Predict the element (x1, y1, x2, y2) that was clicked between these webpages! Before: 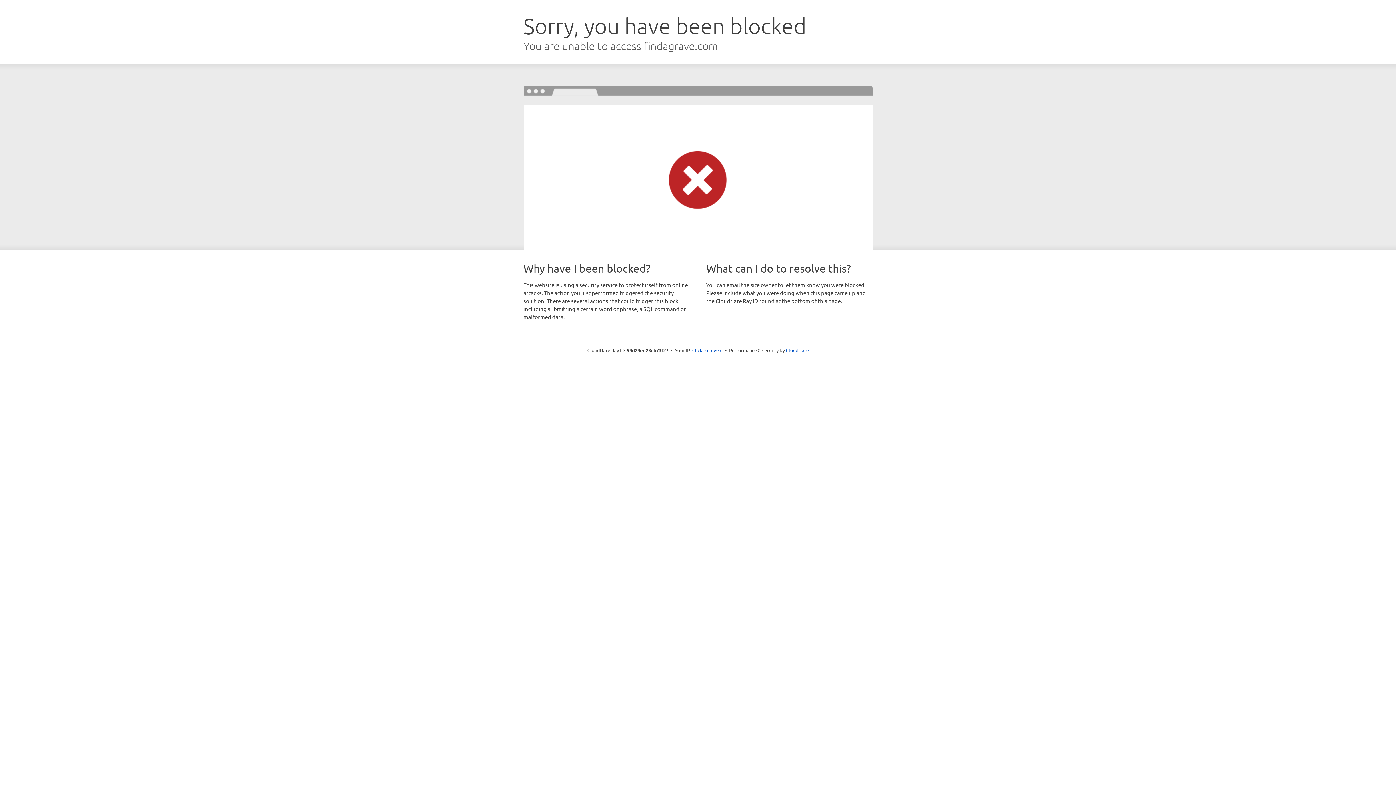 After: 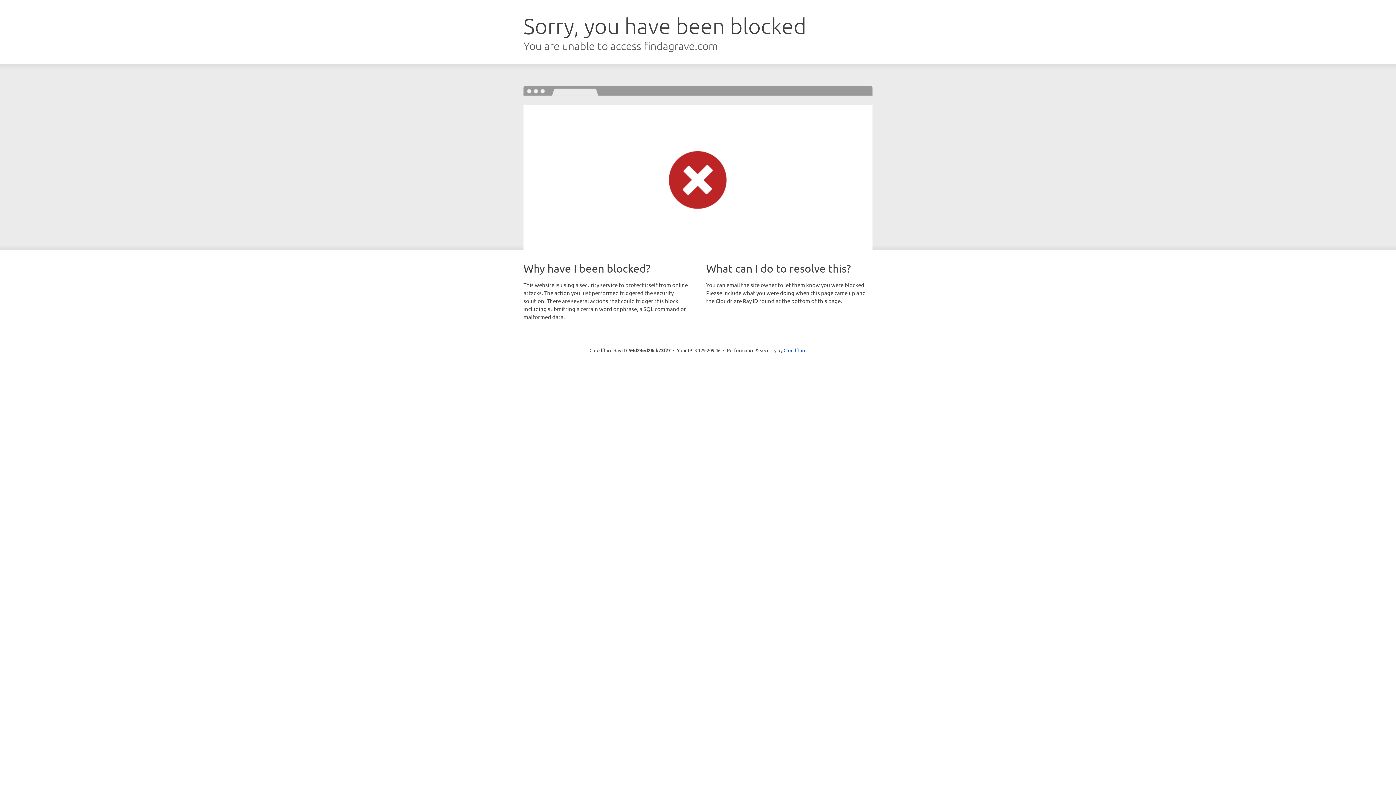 Action: label: Click to reveal bbox: (692, 346, 722, 353)